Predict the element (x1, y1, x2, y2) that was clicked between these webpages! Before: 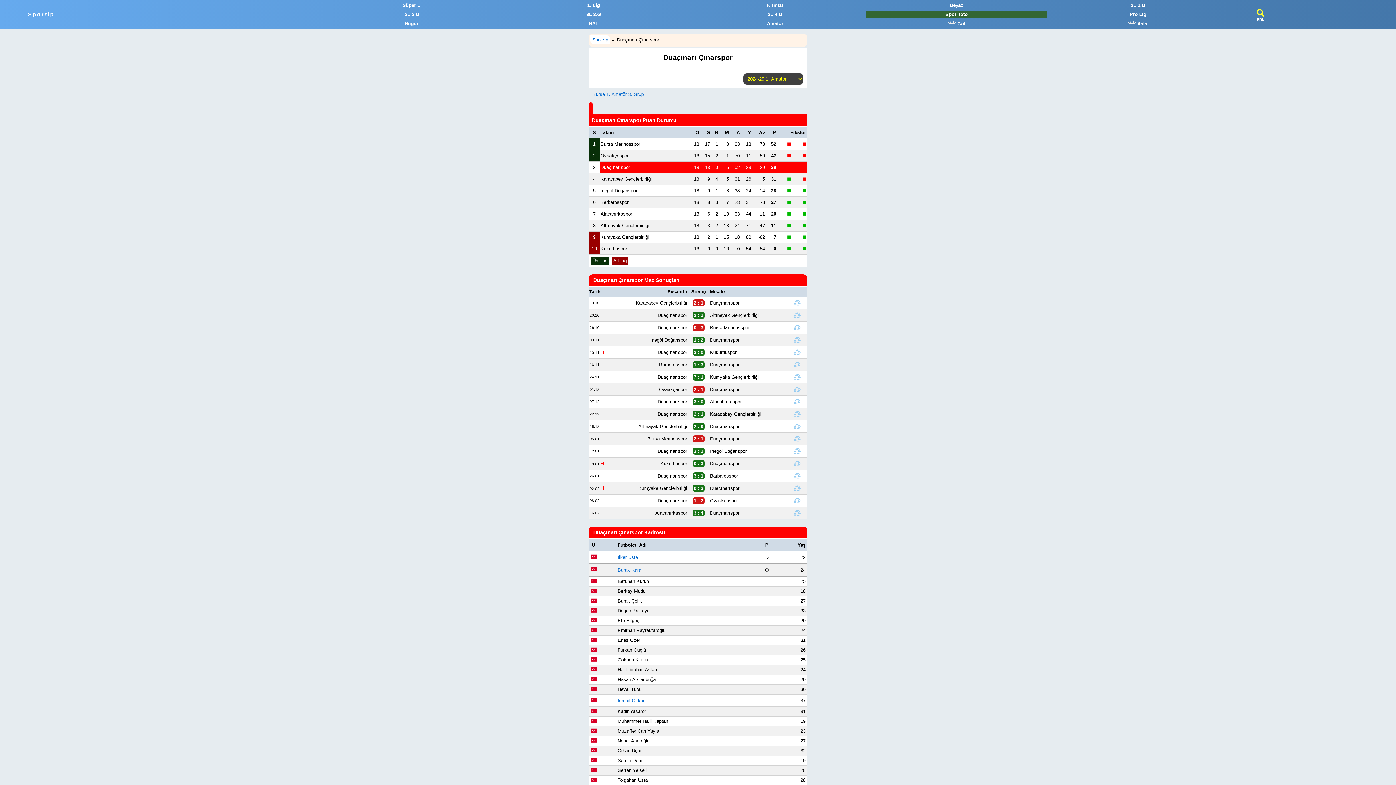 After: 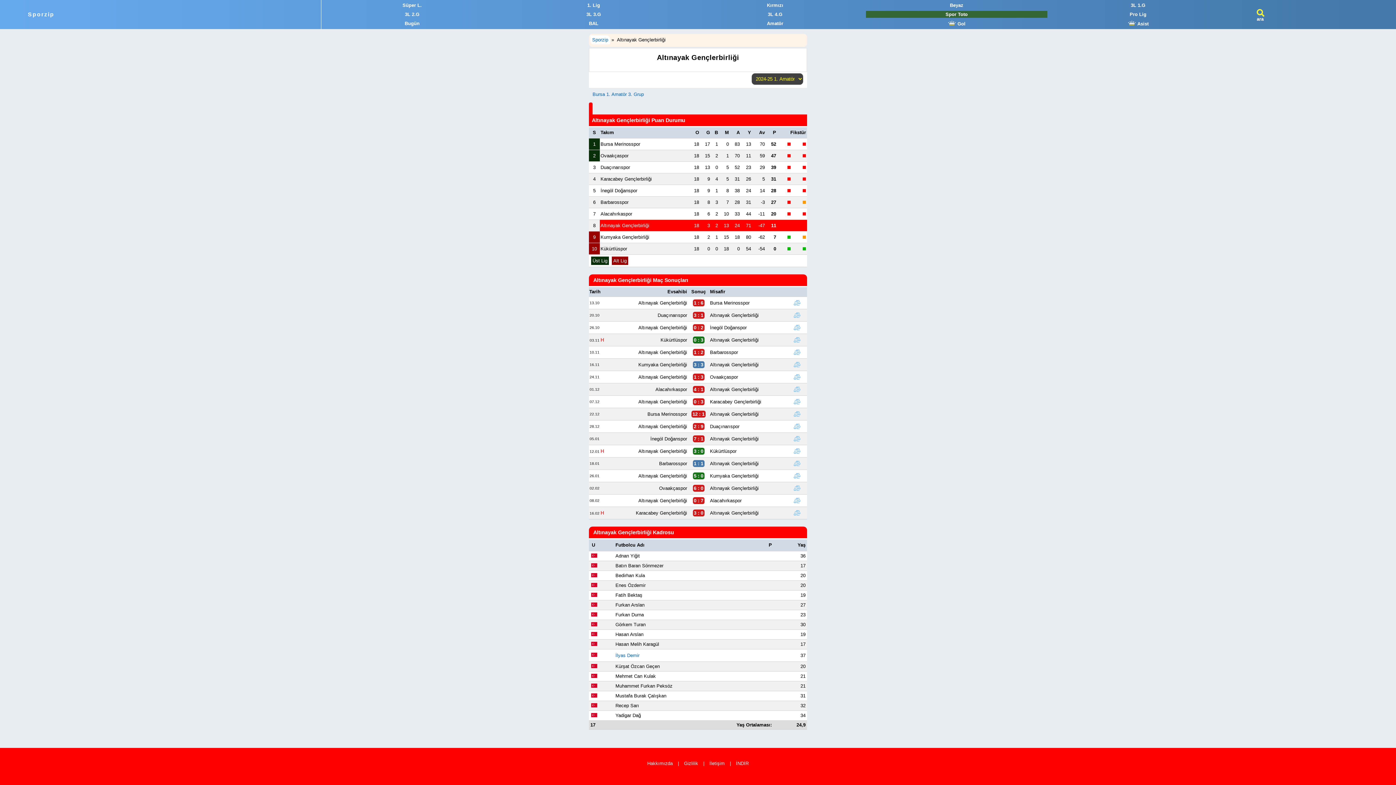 Action: bbox: (612, 421, 687, 432) label: Altınayak Gençlerbirliği